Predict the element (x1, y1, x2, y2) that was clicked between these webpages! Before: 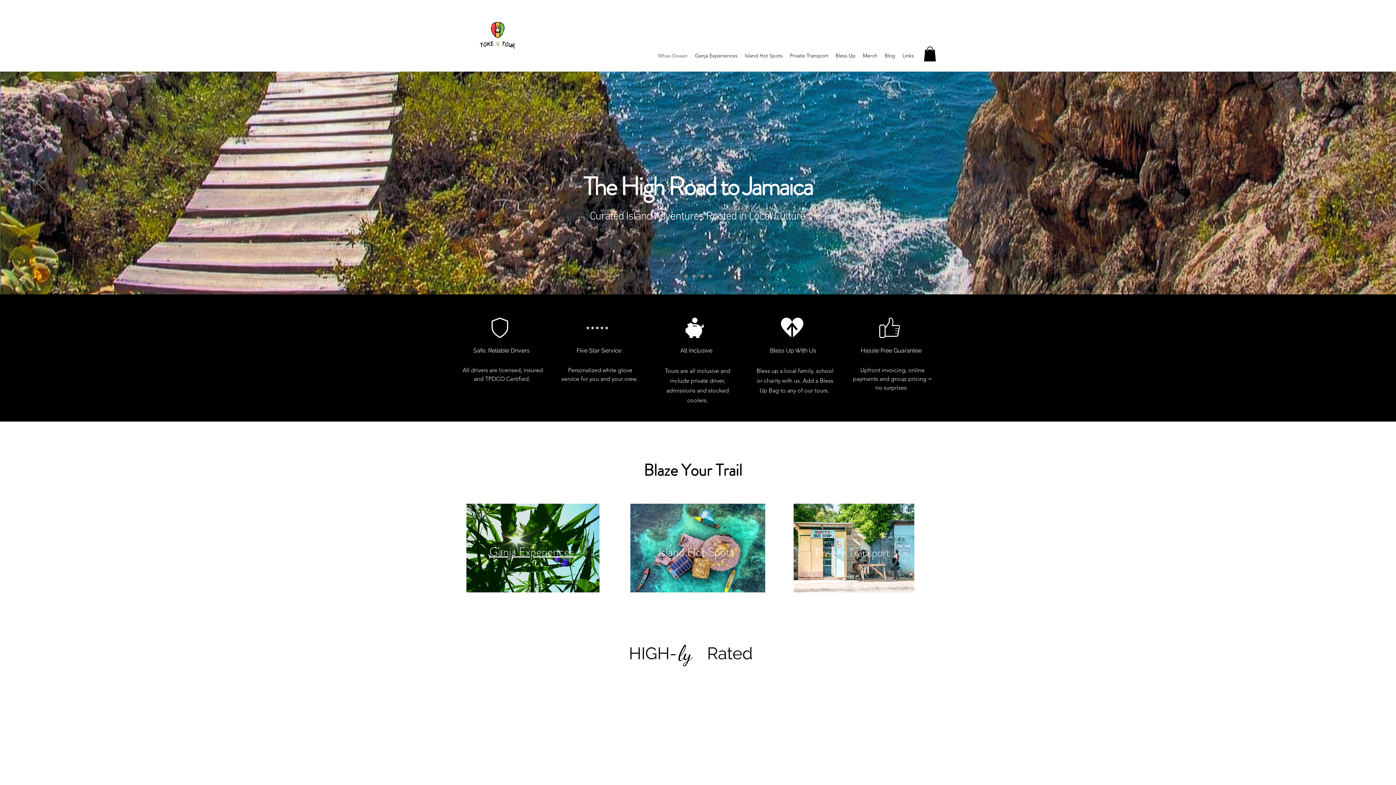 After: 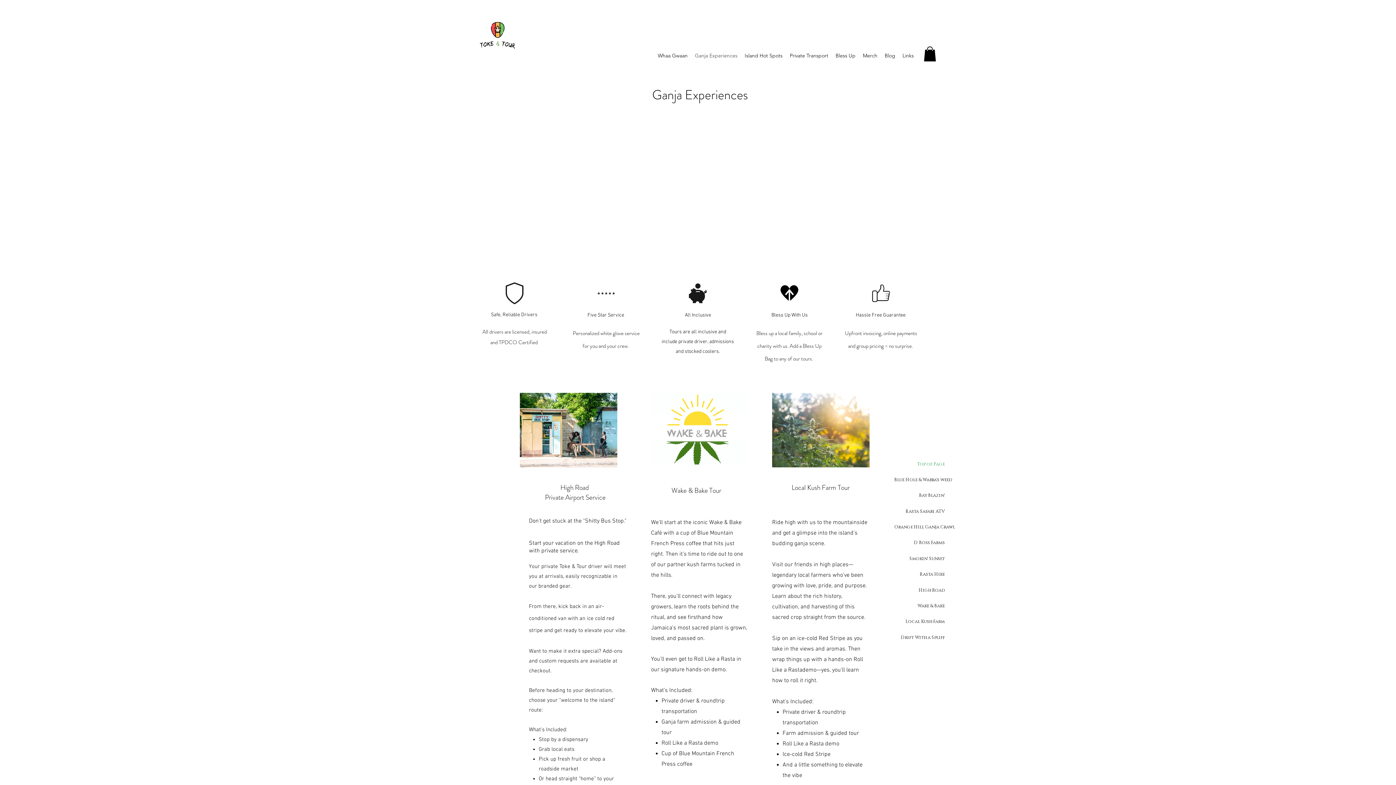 Action: label: Ganja Experiences bbox: (691, 46, 741, 64)